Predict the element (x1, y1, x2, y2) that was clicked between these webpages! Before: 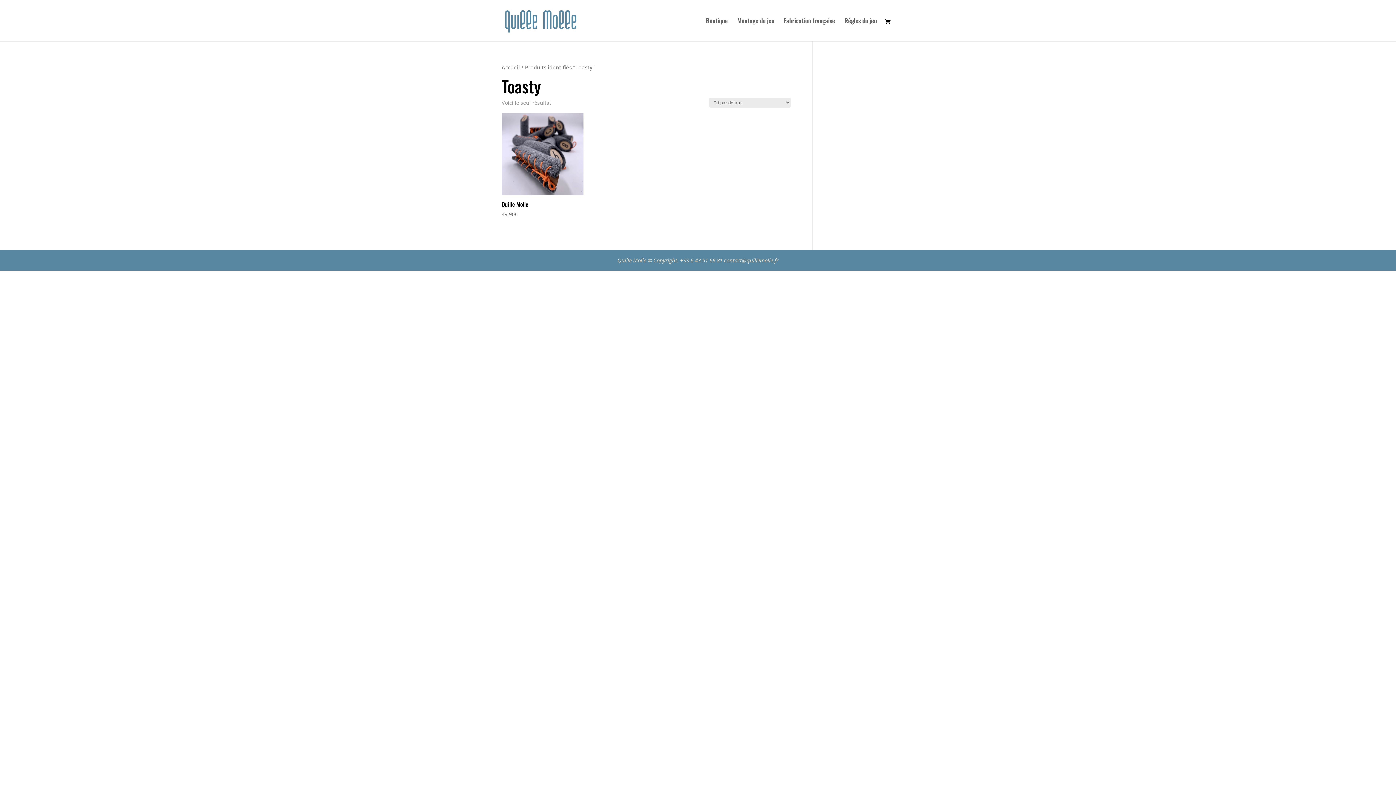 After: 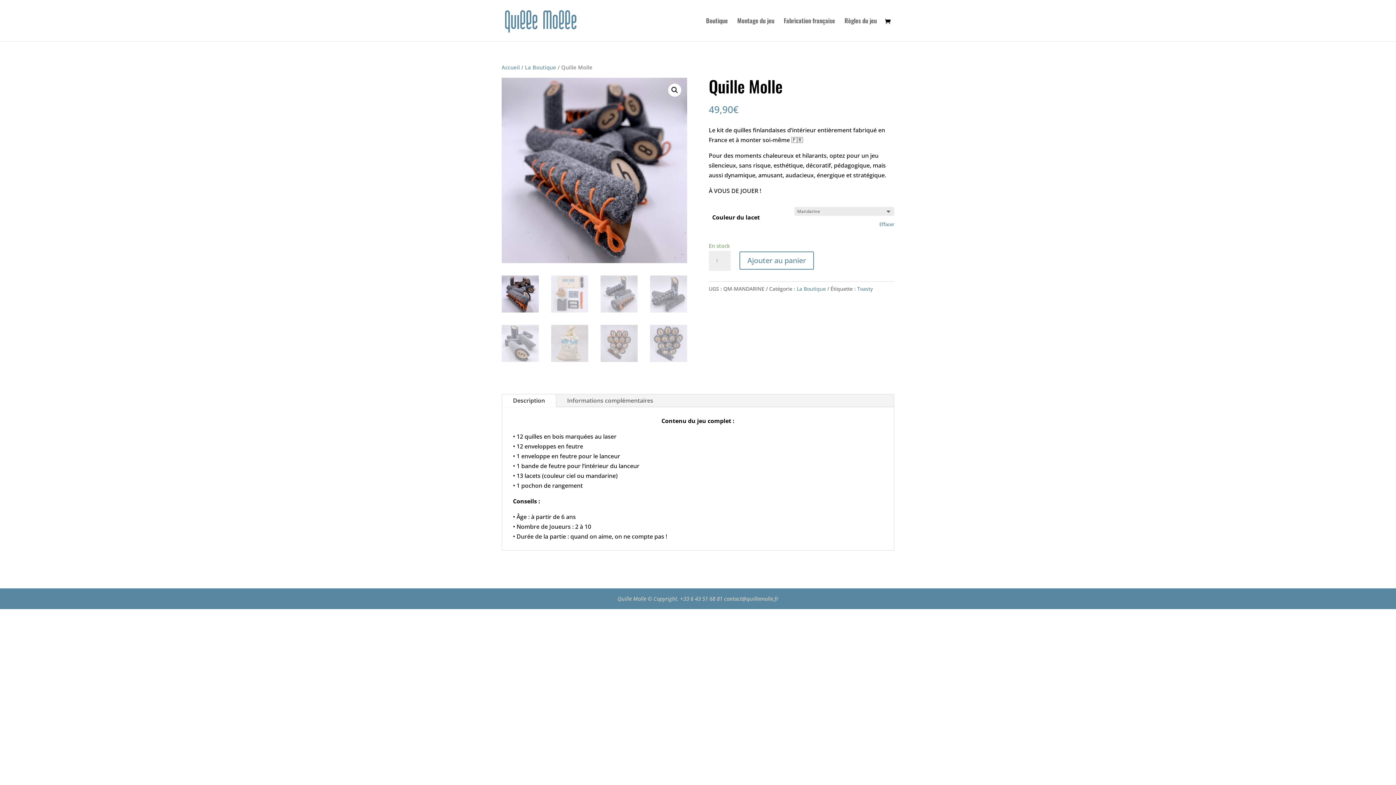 Action: label: Quille Molle
49,90€ bbox: (501, 198, 583, 218)